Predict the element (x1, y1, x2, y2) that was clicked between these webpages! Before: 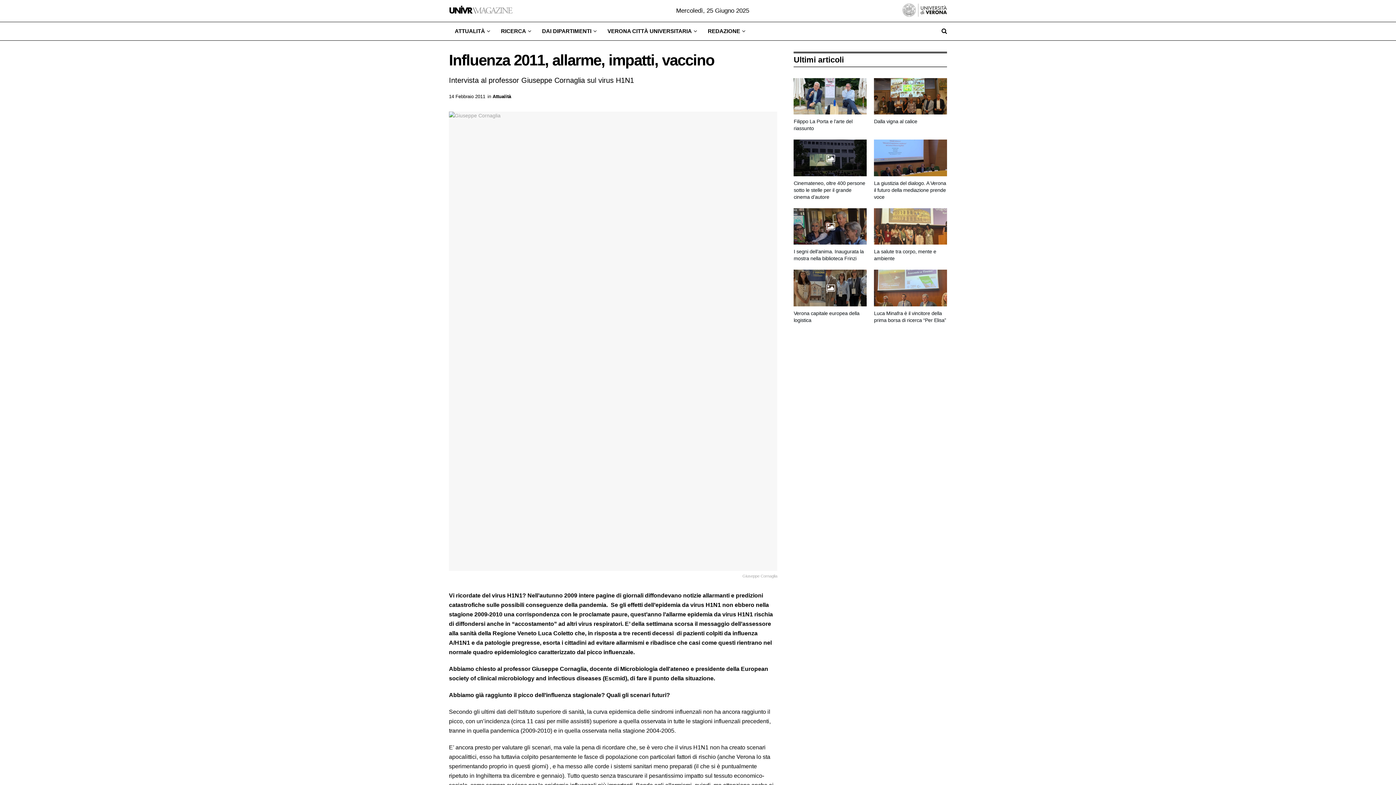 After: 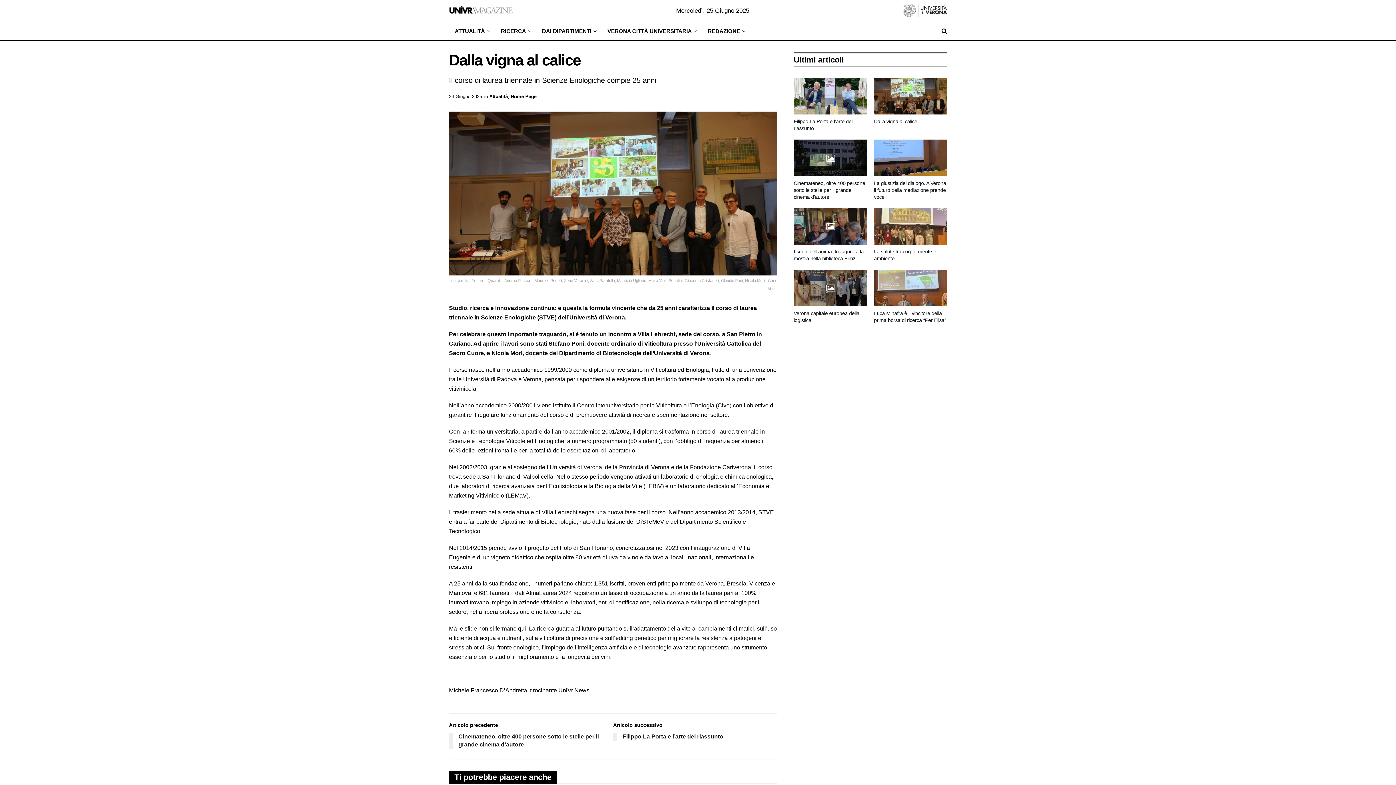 Action: bbox: (874, 78, 947, 114)